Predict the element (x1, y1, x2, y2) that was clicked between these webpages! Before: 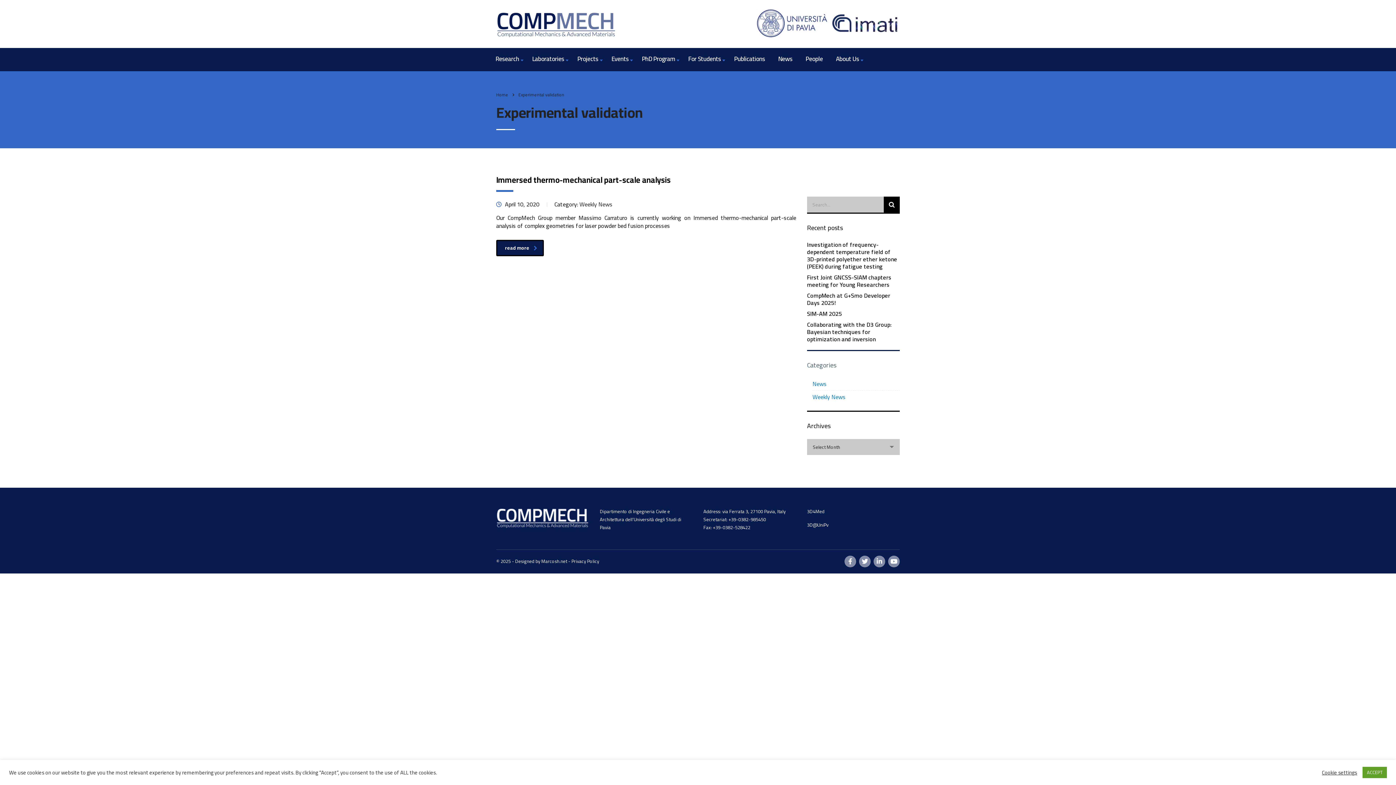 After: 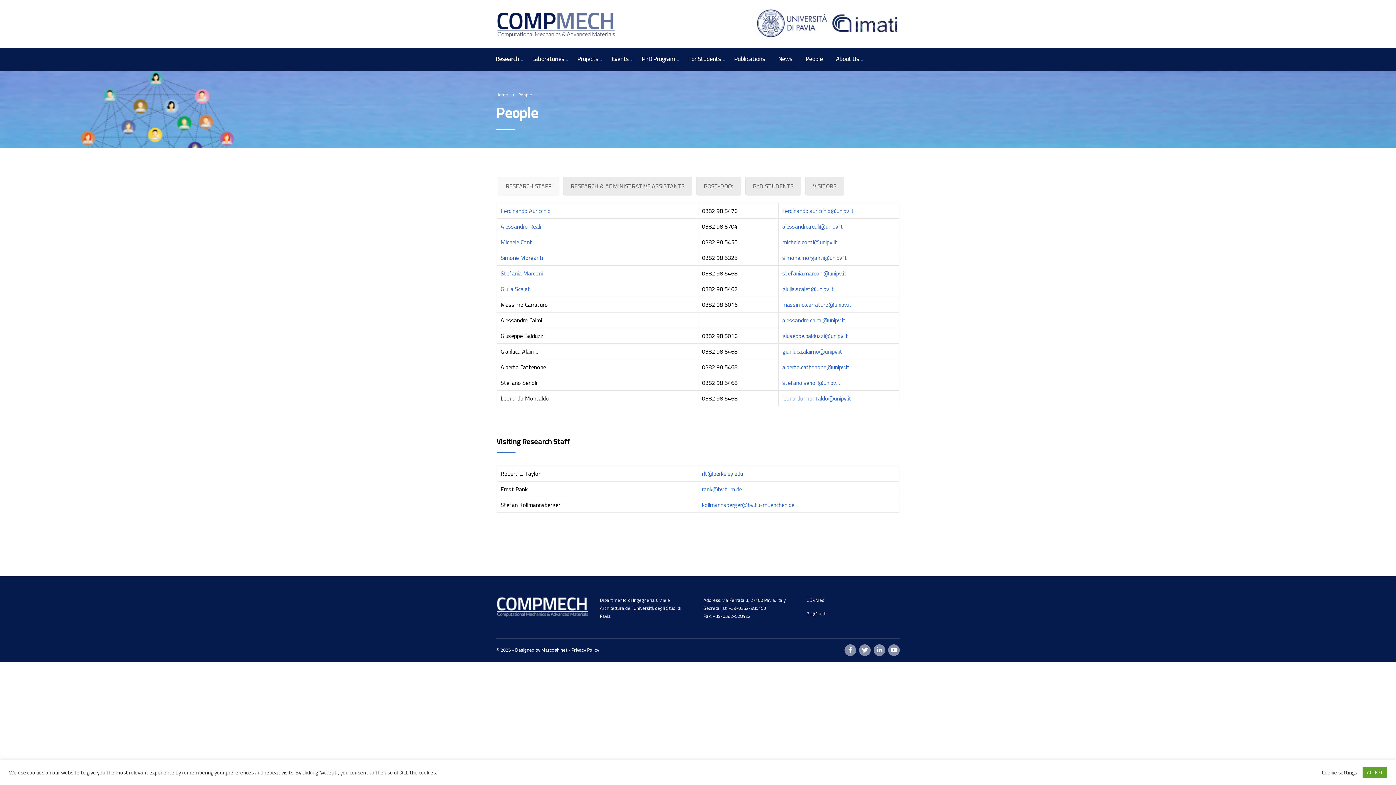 Action: bbox: (799, 48, 829, 71) label: People